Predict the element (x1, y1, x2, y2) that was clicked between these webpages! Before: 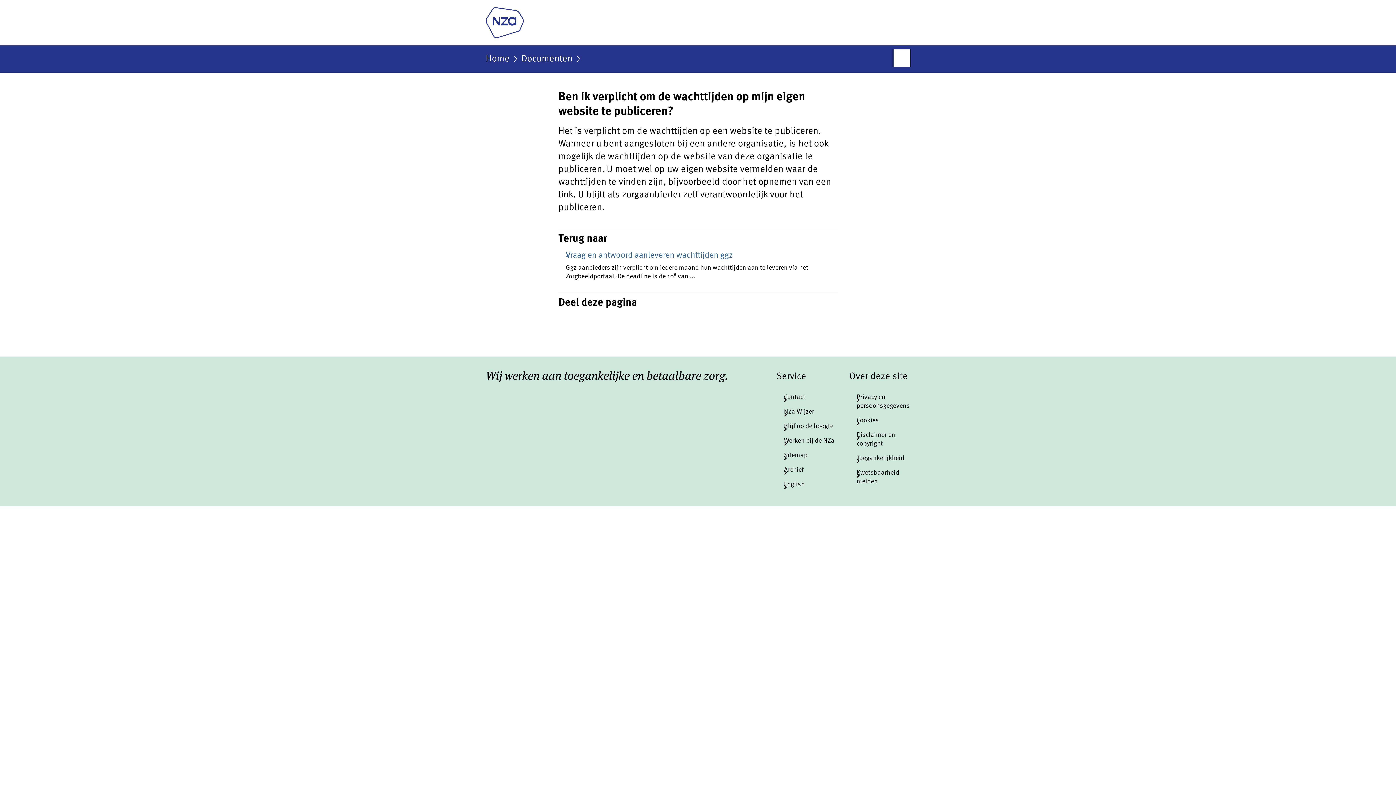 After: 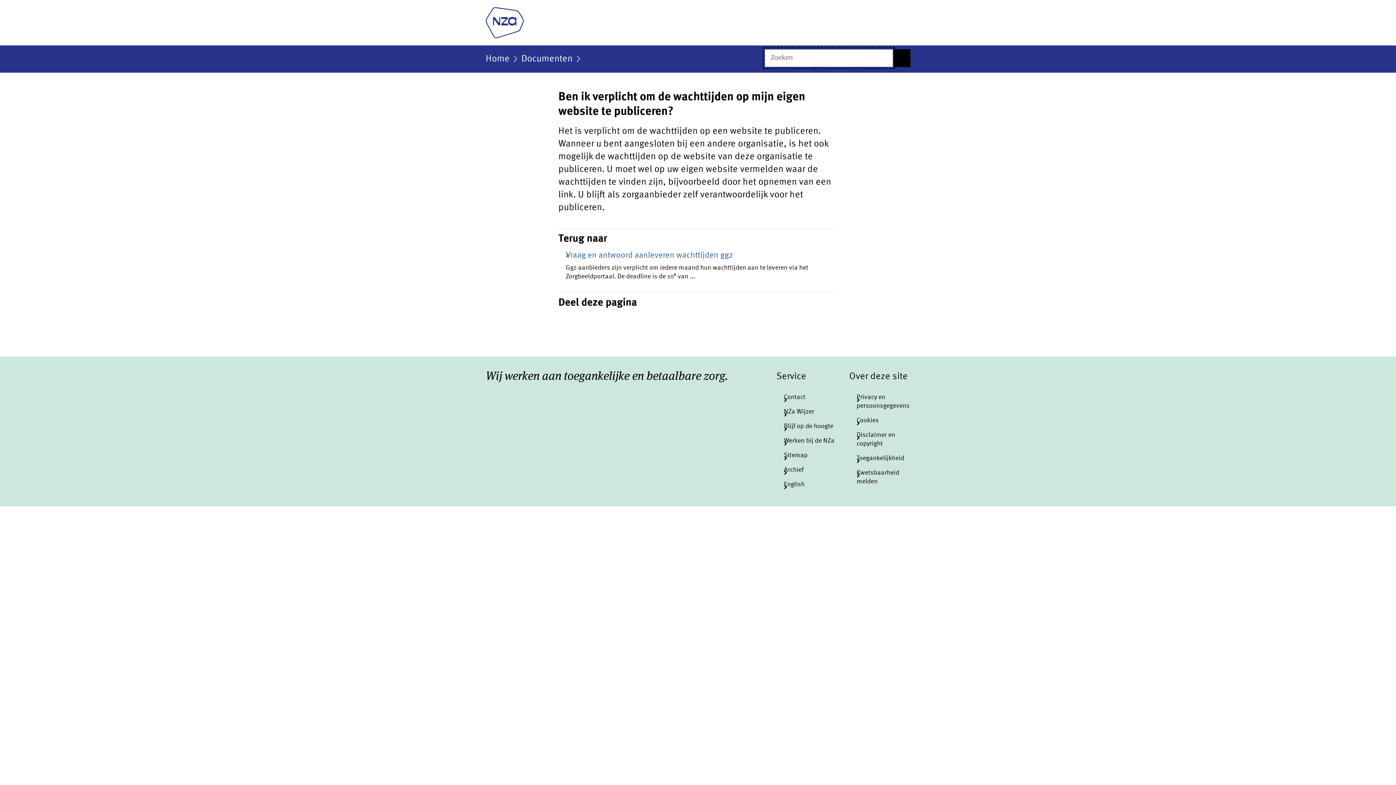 Action: label: Open zoekveld bbox: (893, 49, 910, 66)